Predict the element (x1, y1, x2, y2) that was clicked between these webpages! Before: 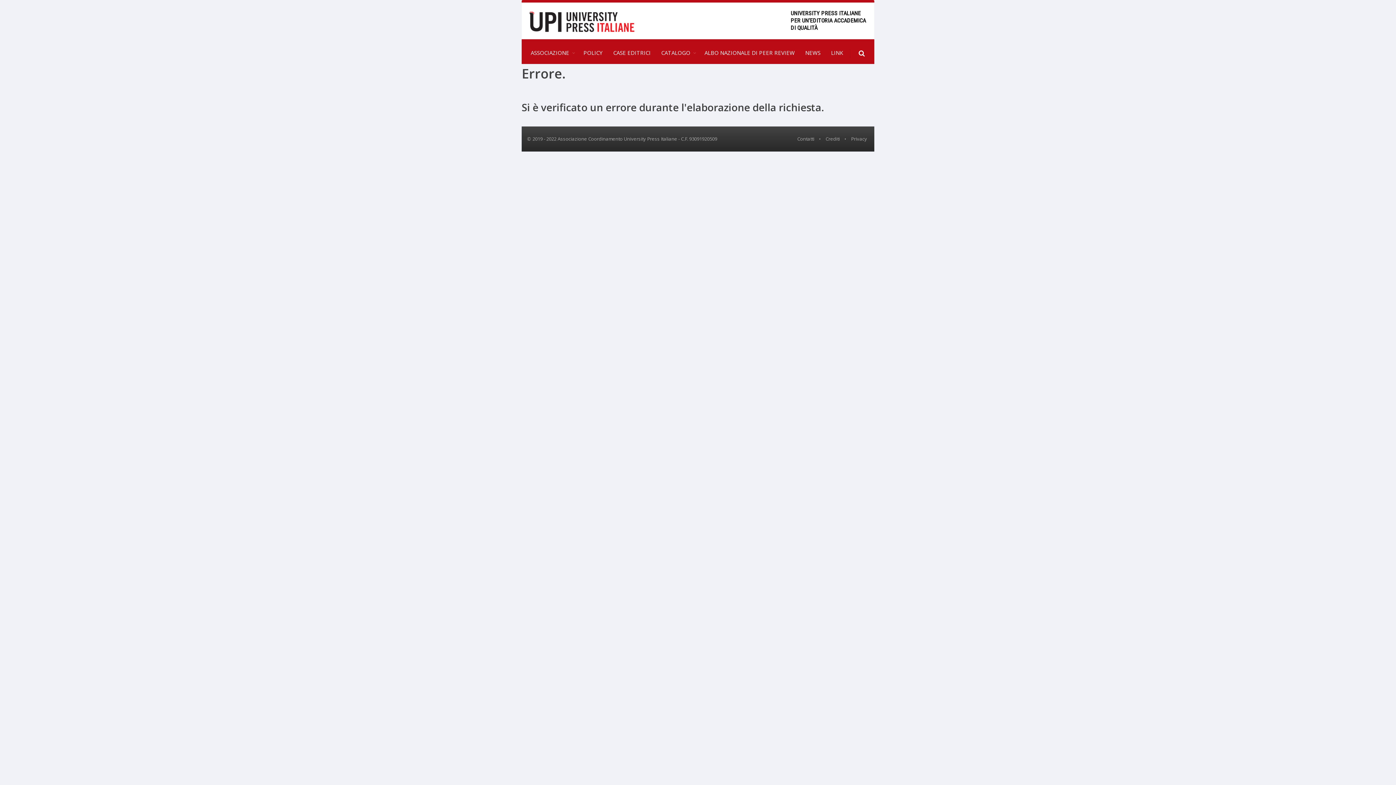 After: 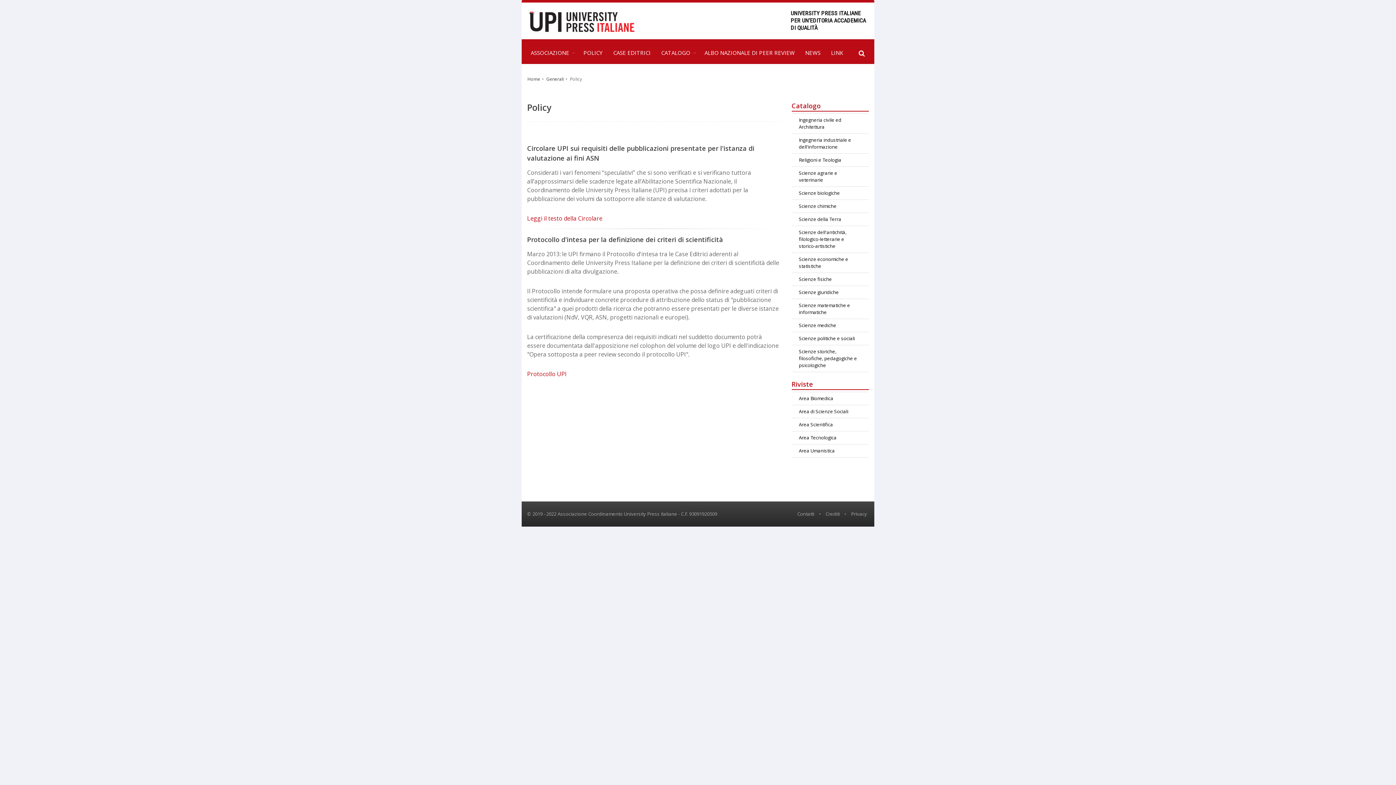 Action: bbox: (580, 41, 608, 63) label: POLICY